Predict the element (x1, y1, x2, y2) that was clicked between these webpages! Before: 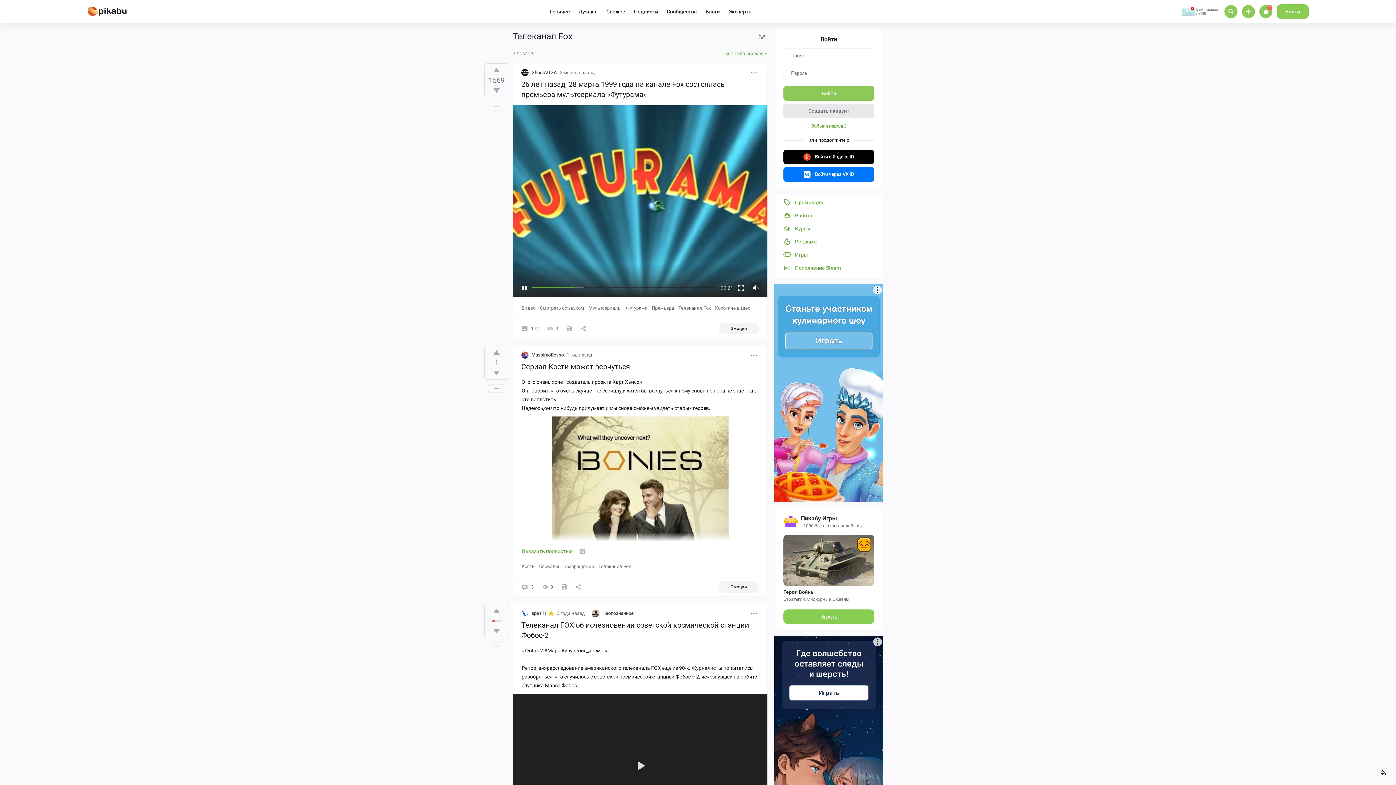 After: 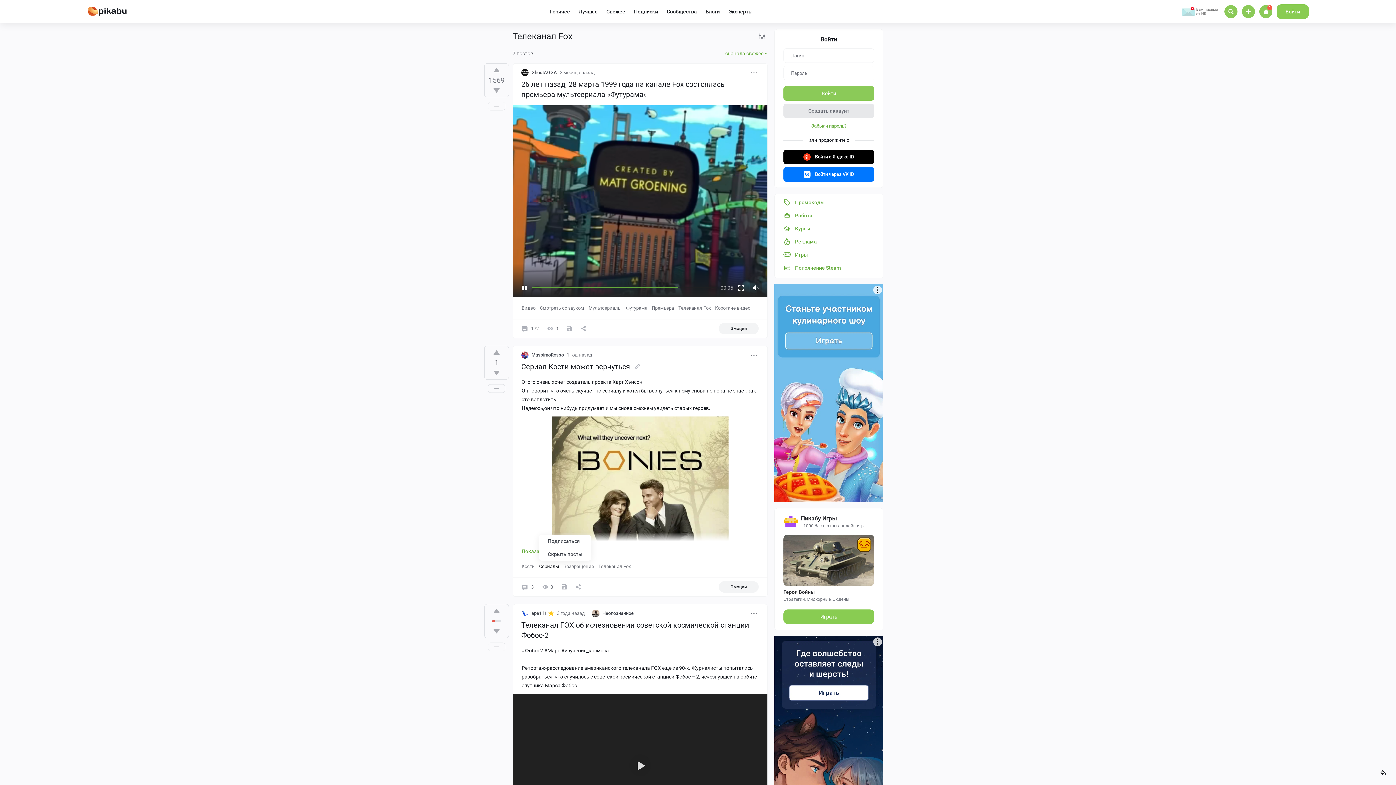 Action: bbox: (539, 561, 559, 571) label: Сериалы